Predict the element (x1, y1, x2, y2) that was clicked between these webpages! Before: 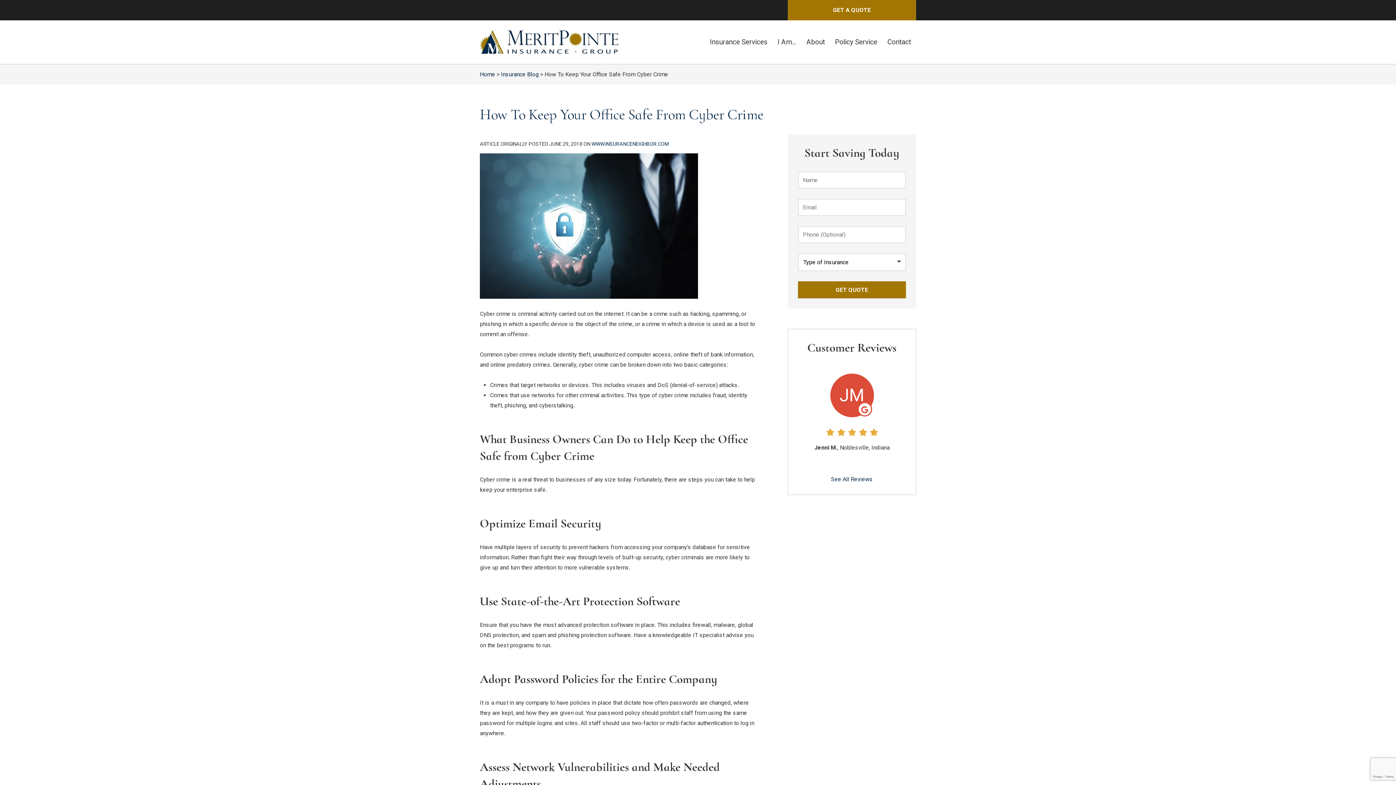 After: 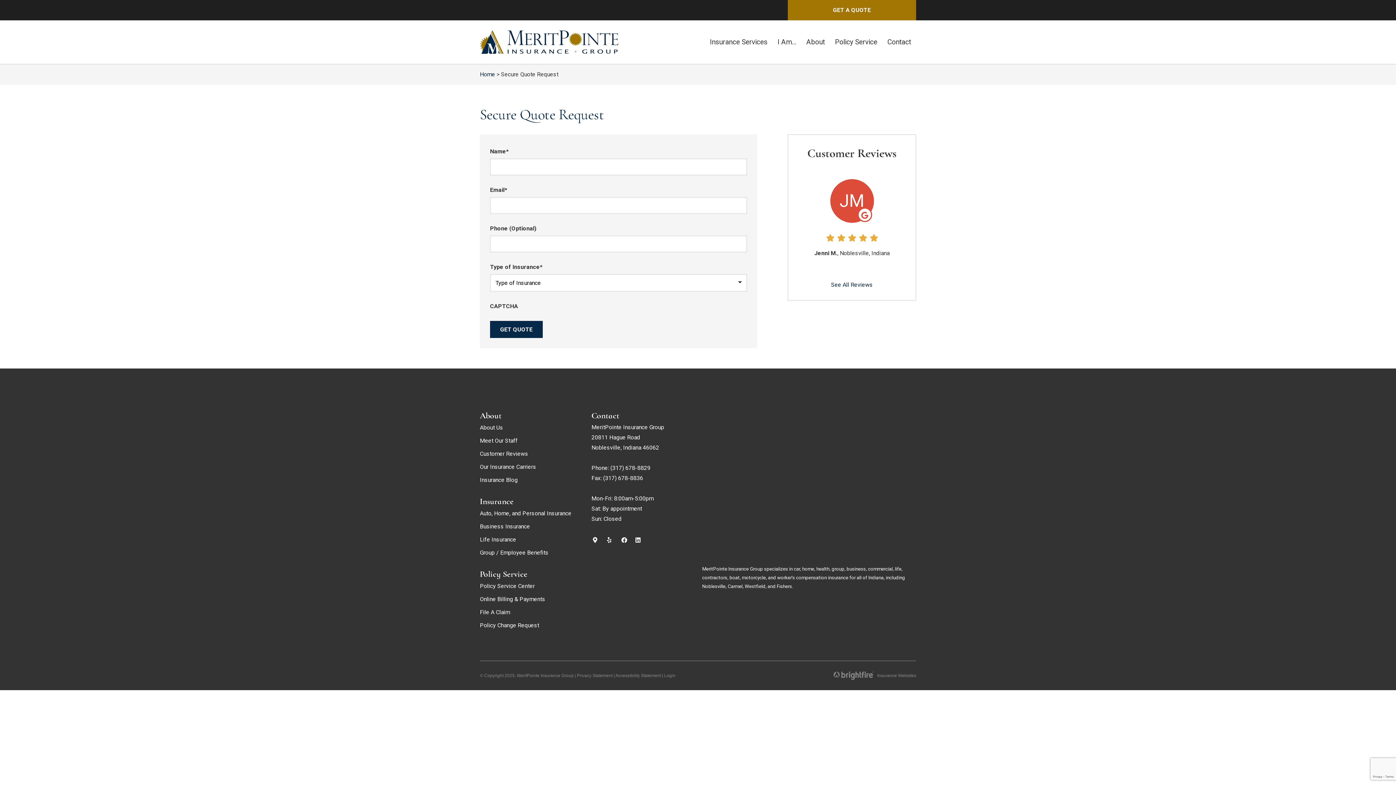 Action: bbox: (787, 0, 916, 20) label: GET A QUOTE